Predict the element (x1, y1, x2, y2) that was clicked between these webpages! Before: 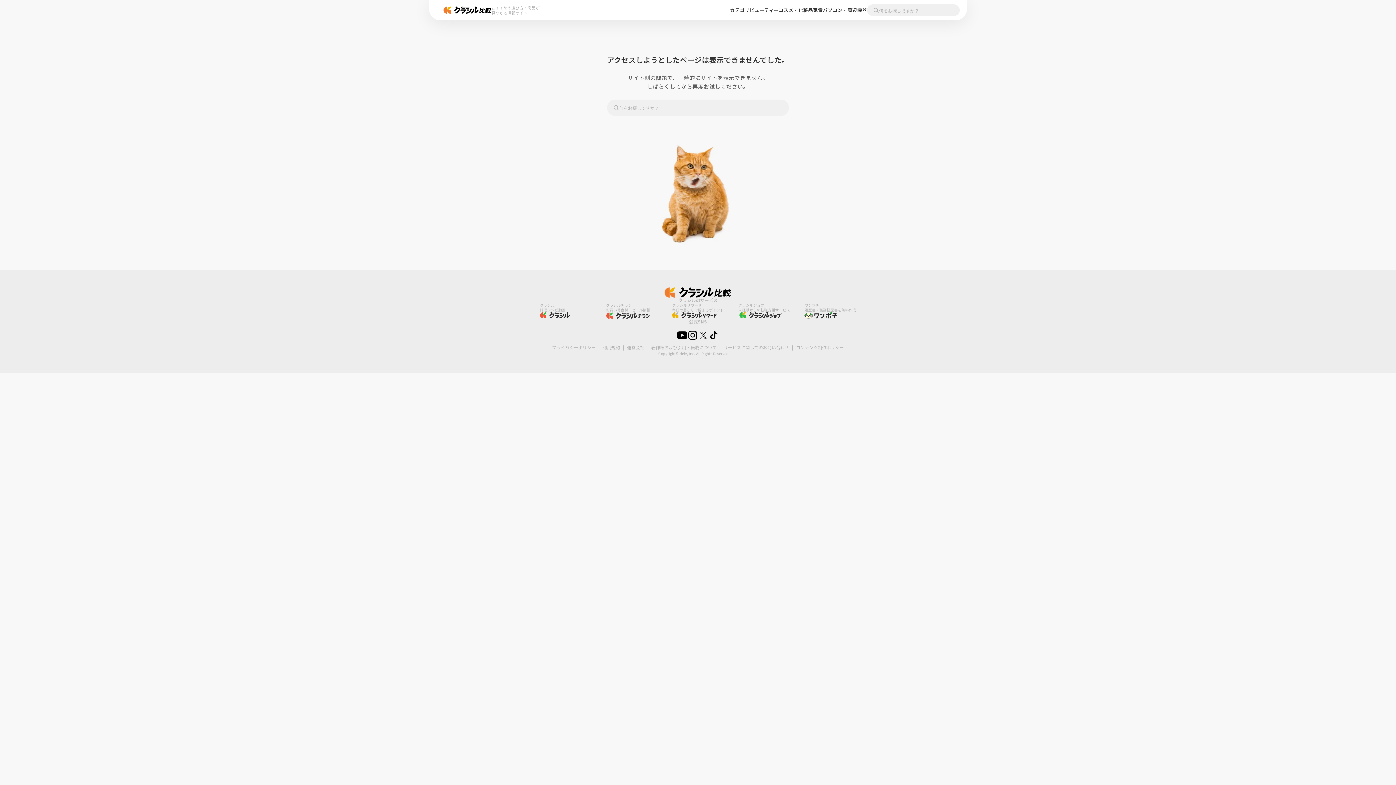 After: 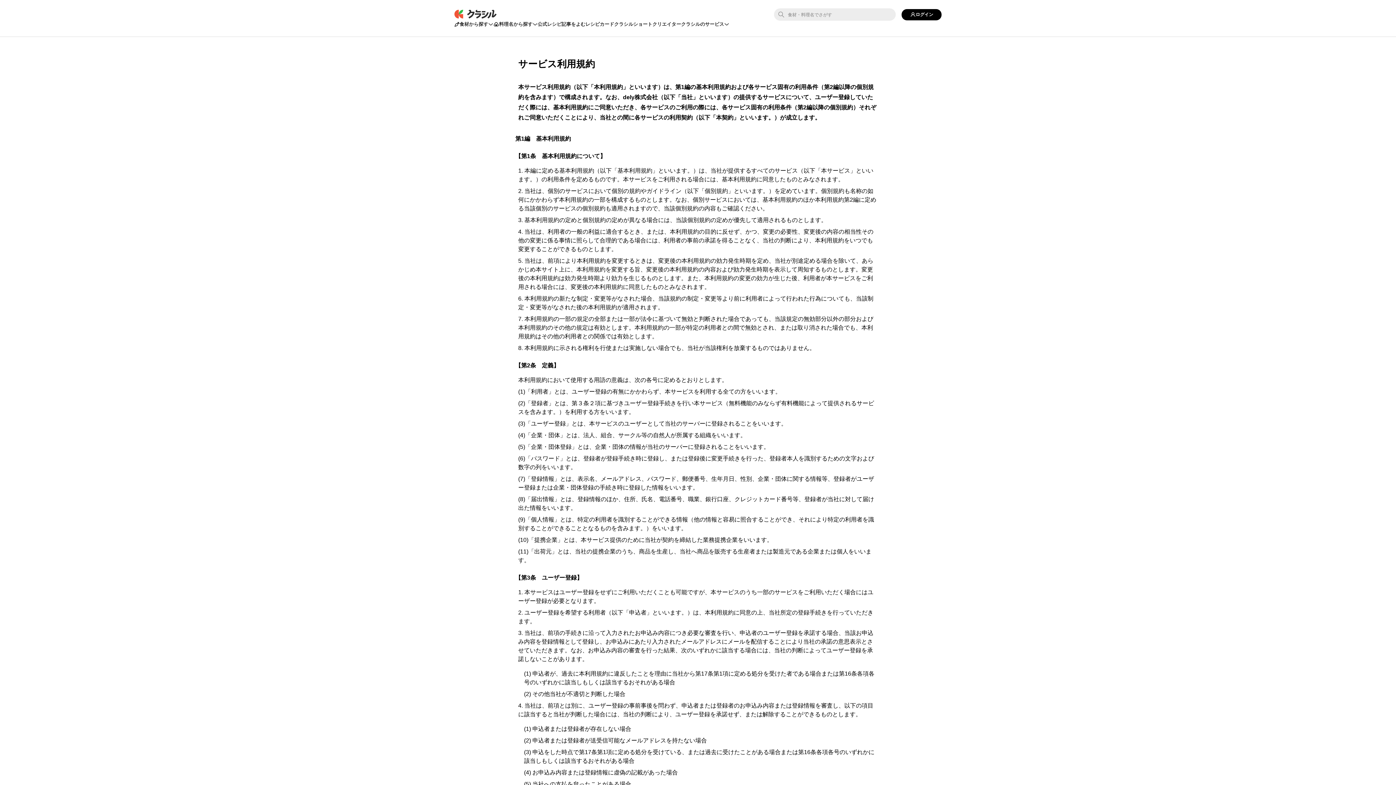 Action: bbox: (602, 344, 620, 350) label: 利用規約